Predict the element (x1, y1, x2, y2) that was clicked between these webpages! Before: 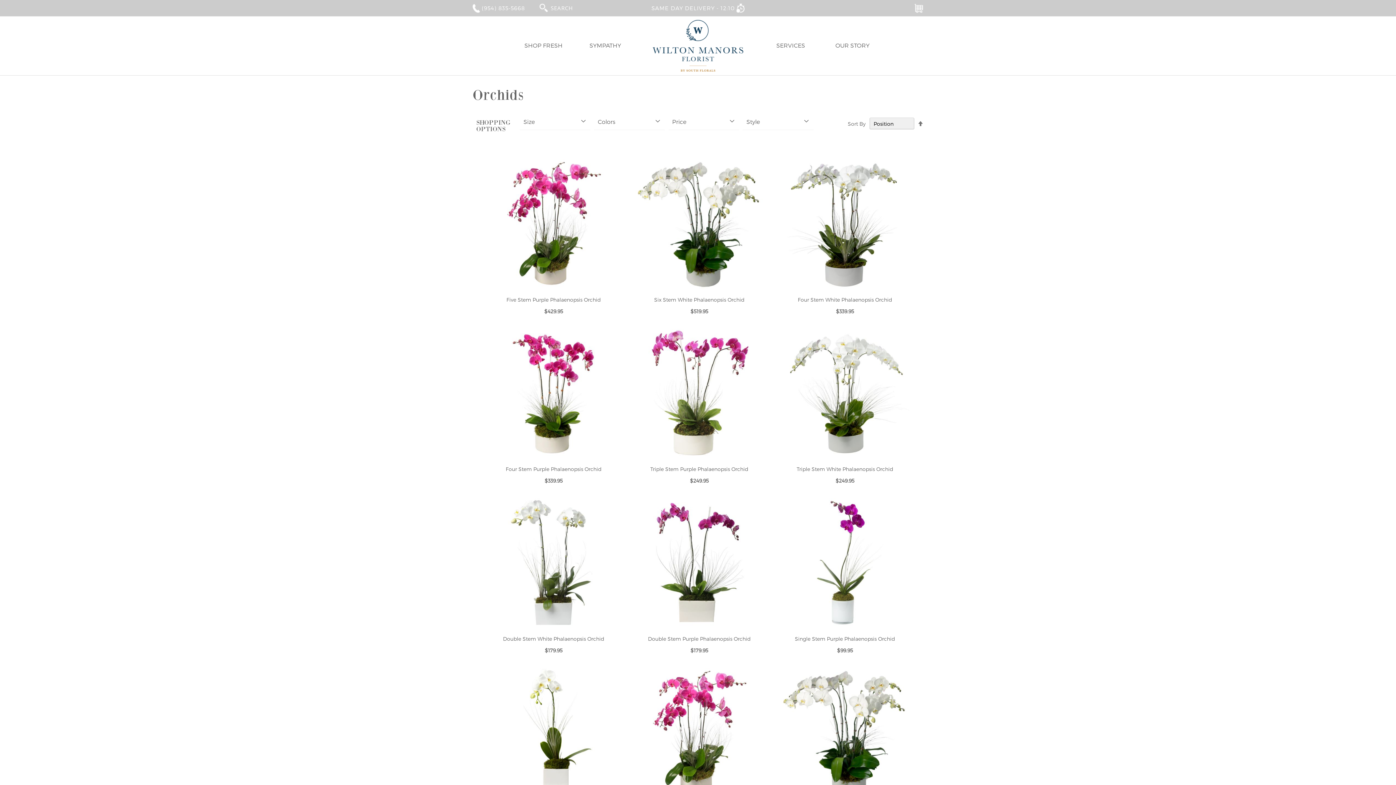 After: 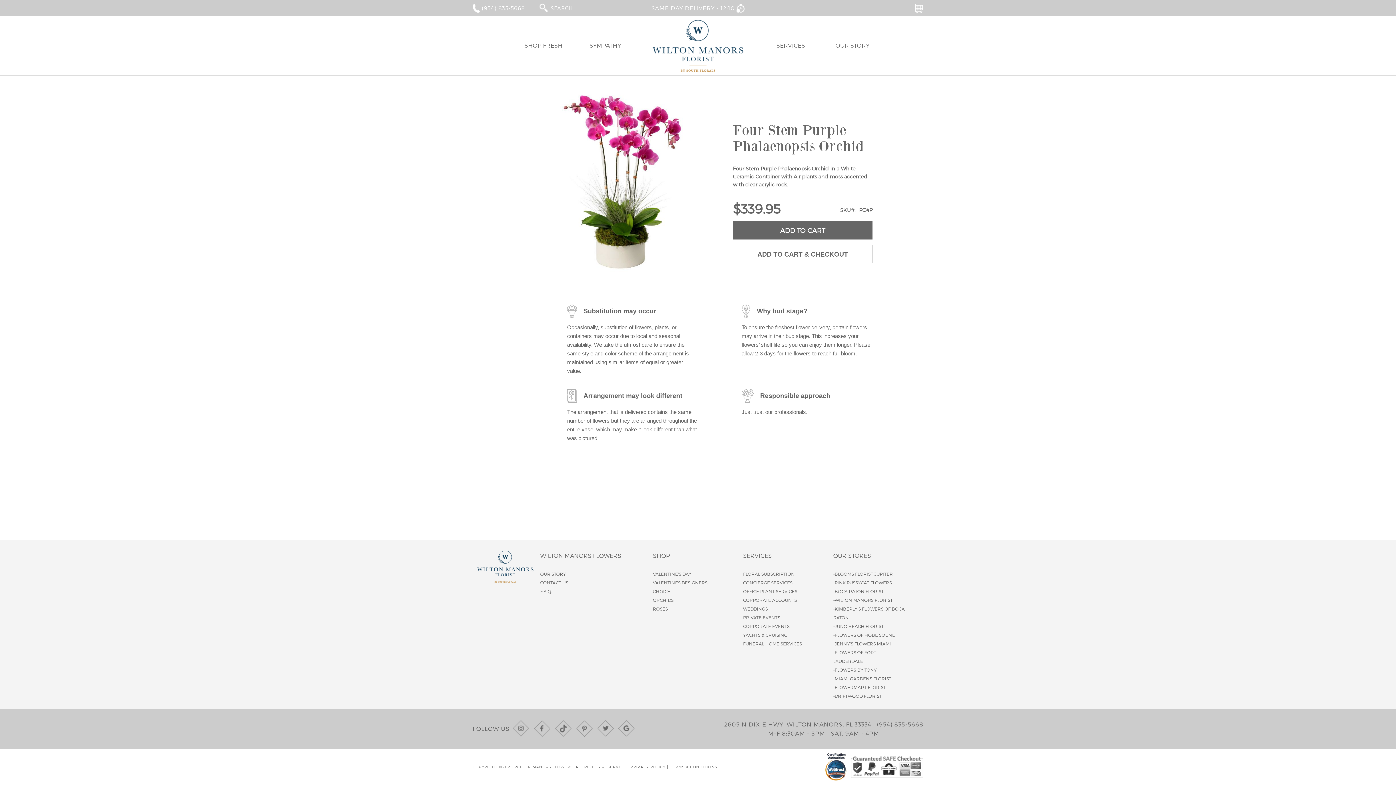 Action: bbox: (505, 466, 601, 472) label: Four Stem Purple Phalaenopsis Orchid